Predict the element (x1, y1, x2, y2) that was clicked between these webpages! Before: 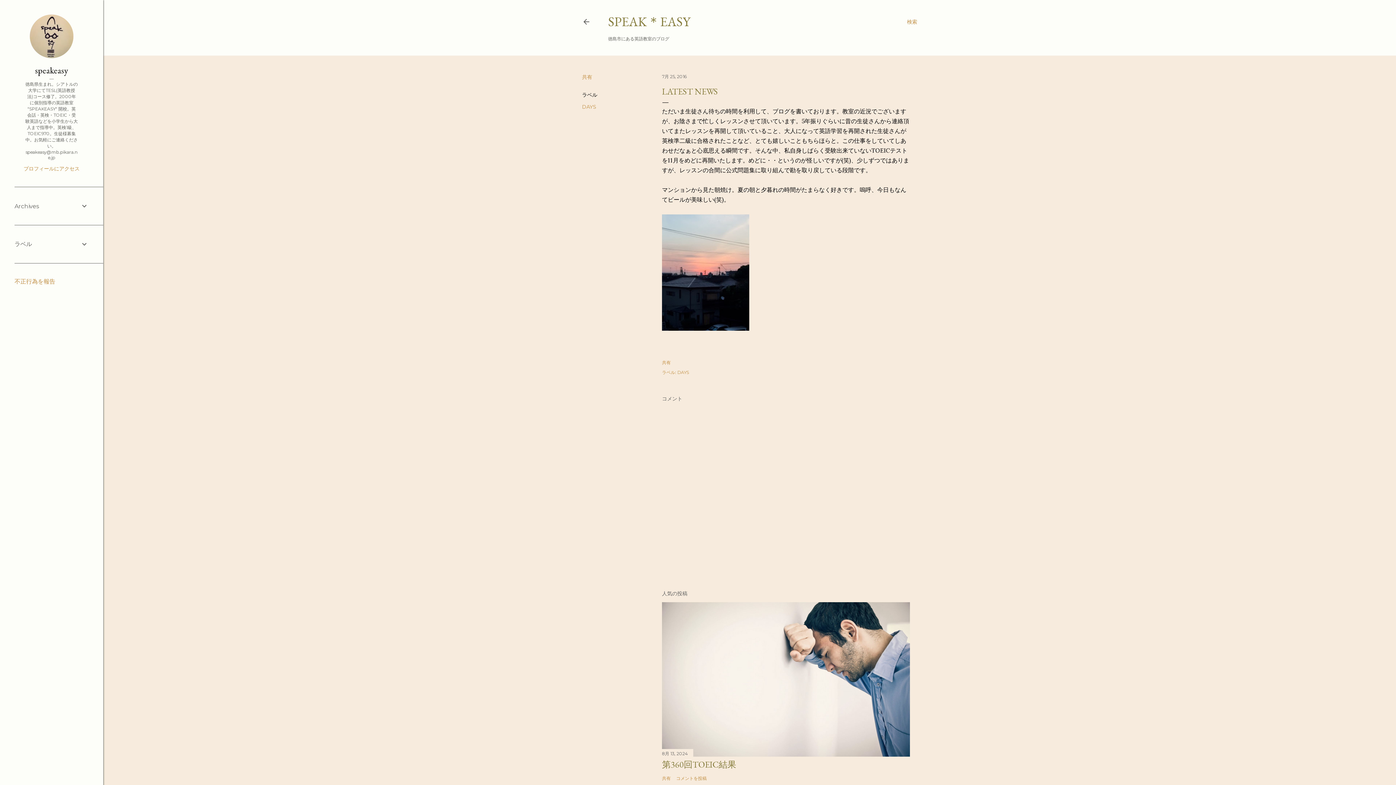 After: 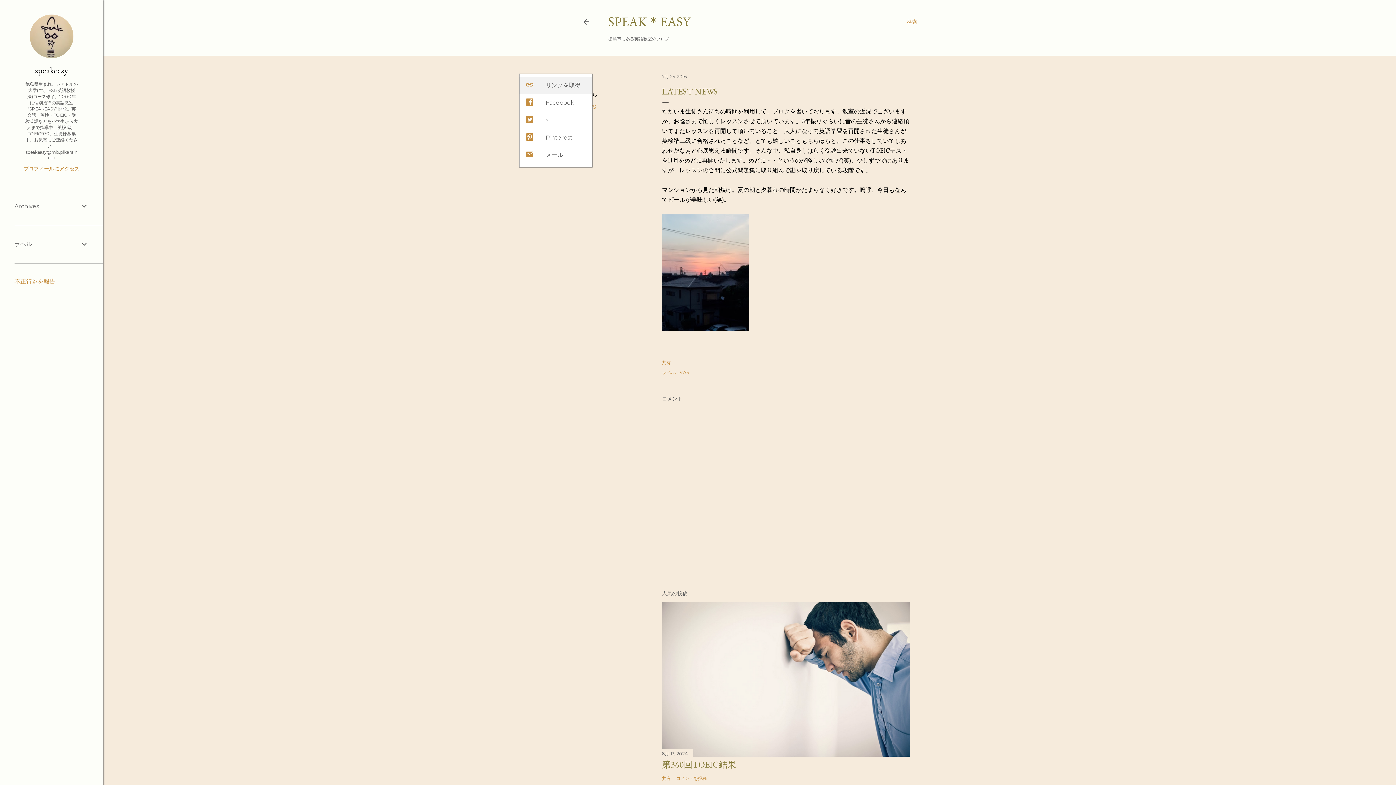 Action: label: 共有 bbox: (582, 73, 592, 80)